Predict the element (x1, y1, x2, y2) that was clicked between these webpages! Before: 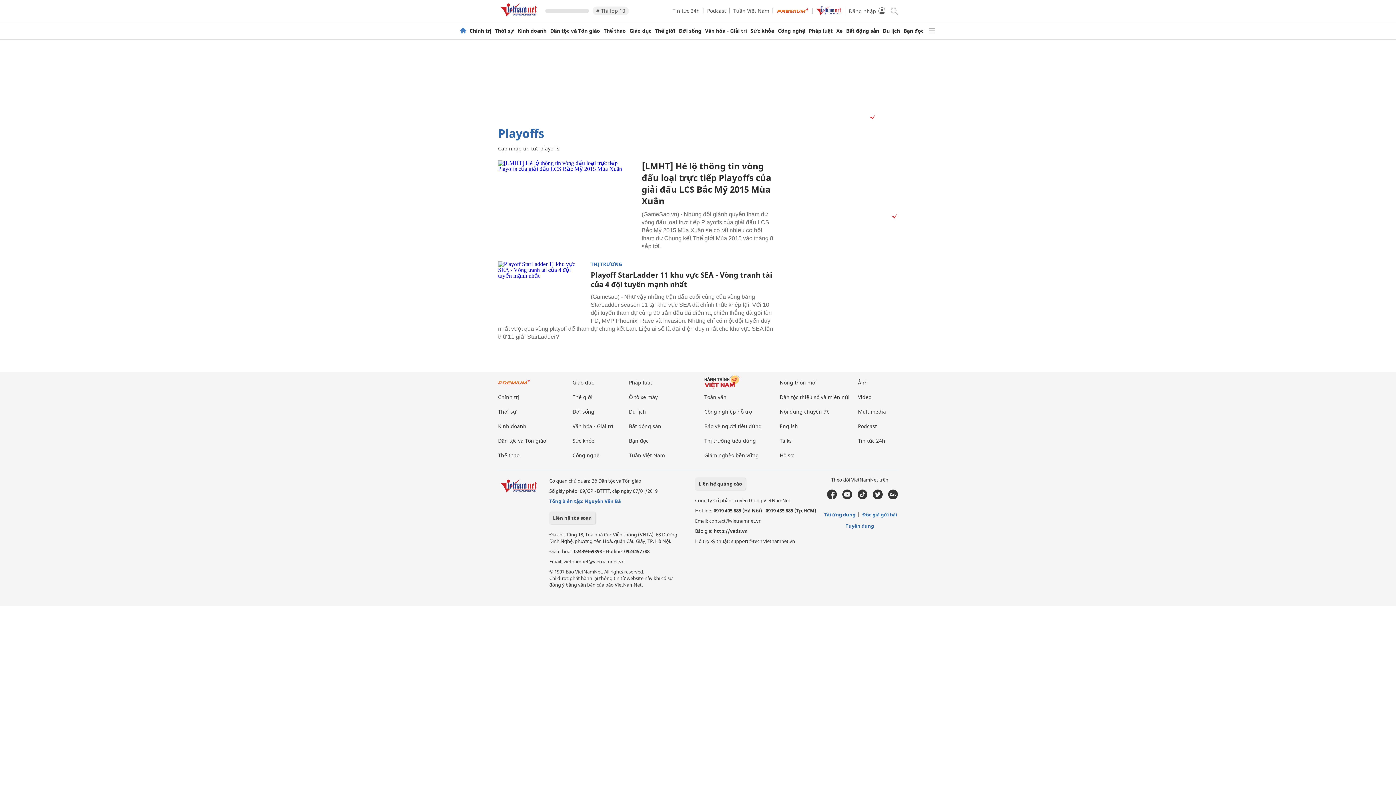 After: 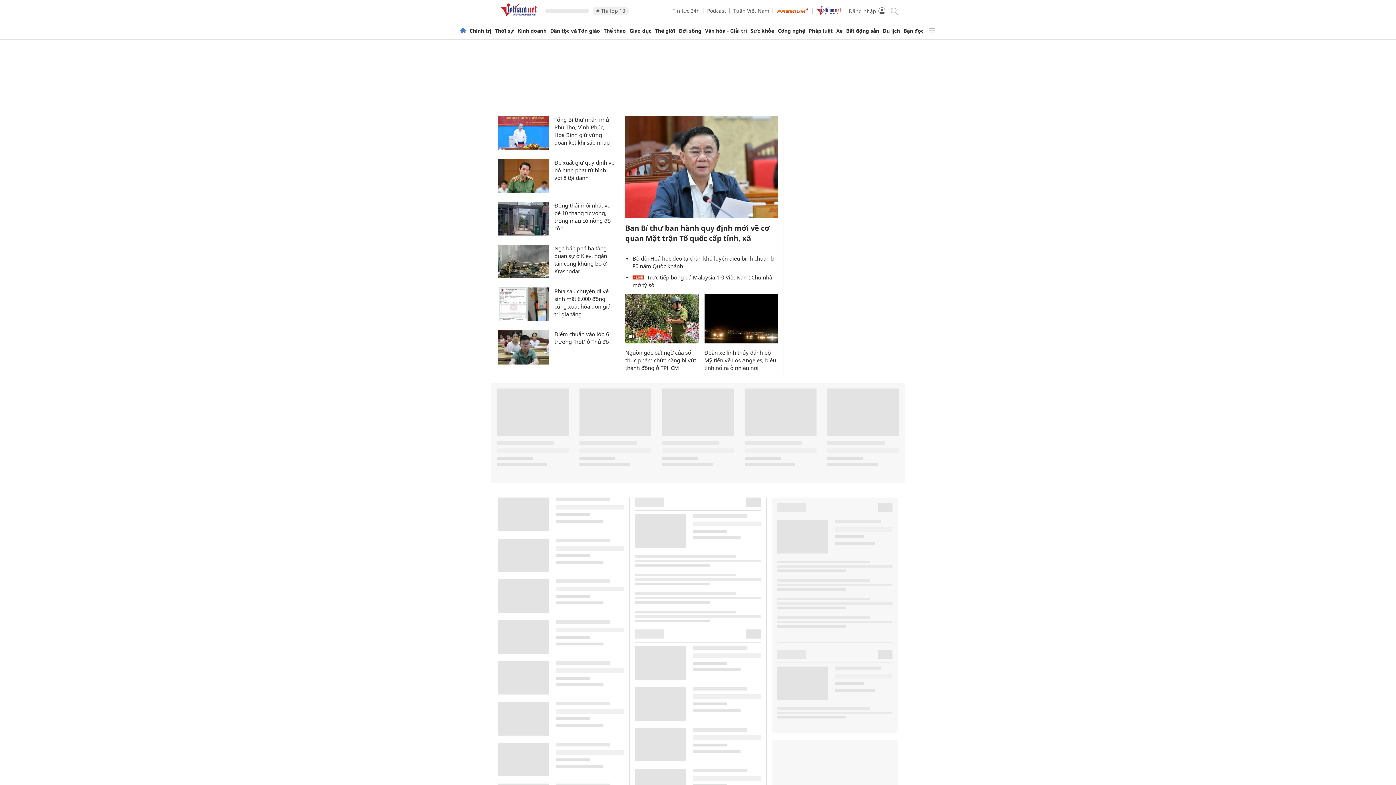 Action: bbox: (460, 27, 466, 34)